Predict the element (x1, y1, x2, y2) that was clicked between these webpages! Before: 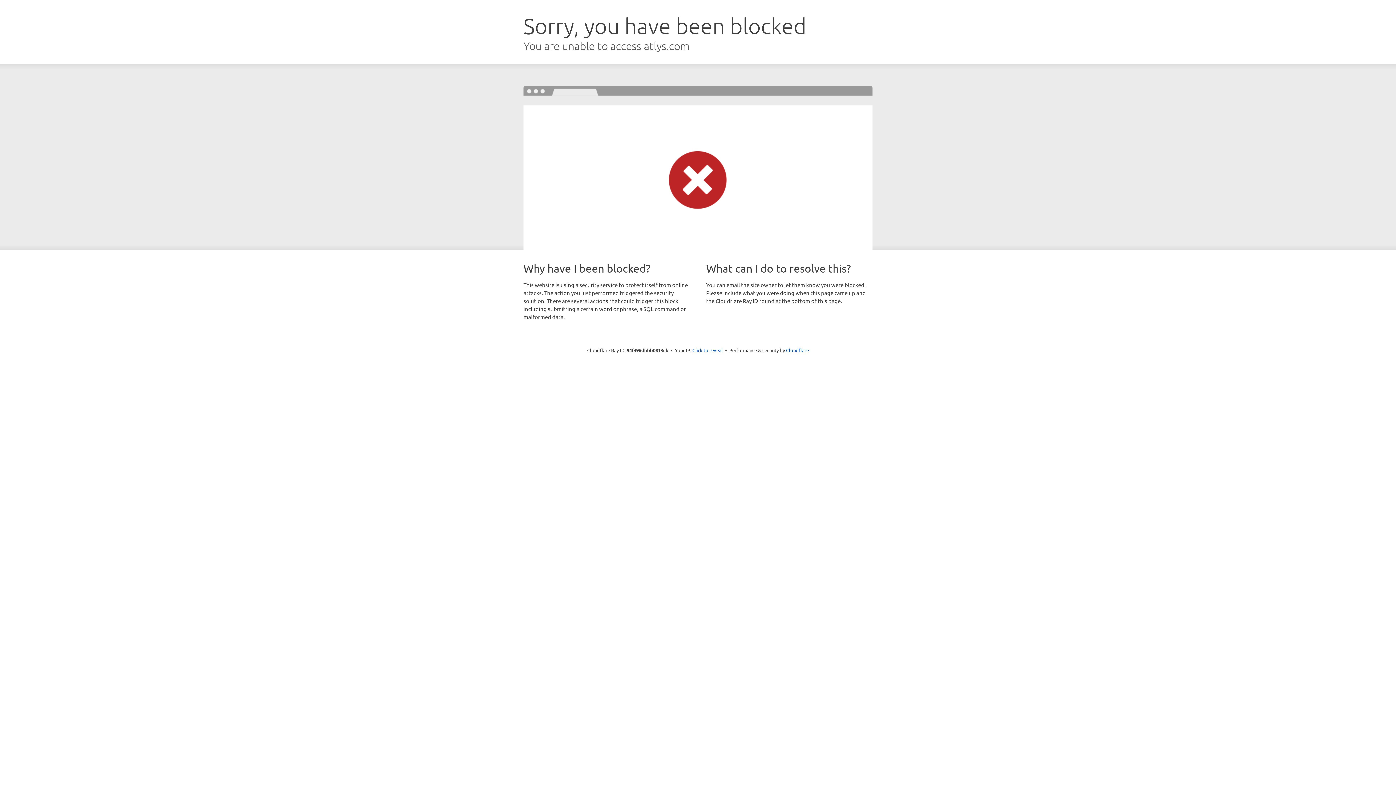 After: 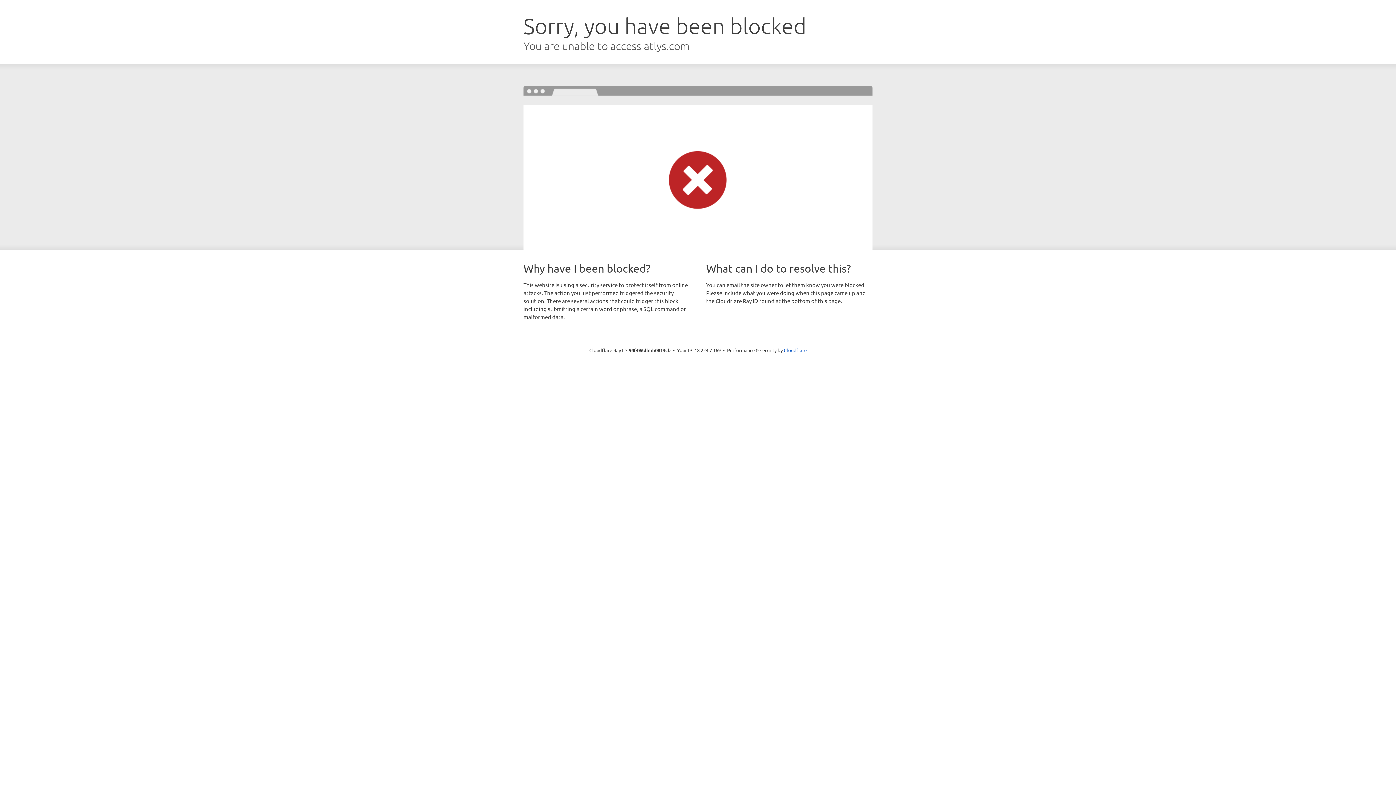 Action: label: Click to reveal bbox: (692, 346, 723, 353)